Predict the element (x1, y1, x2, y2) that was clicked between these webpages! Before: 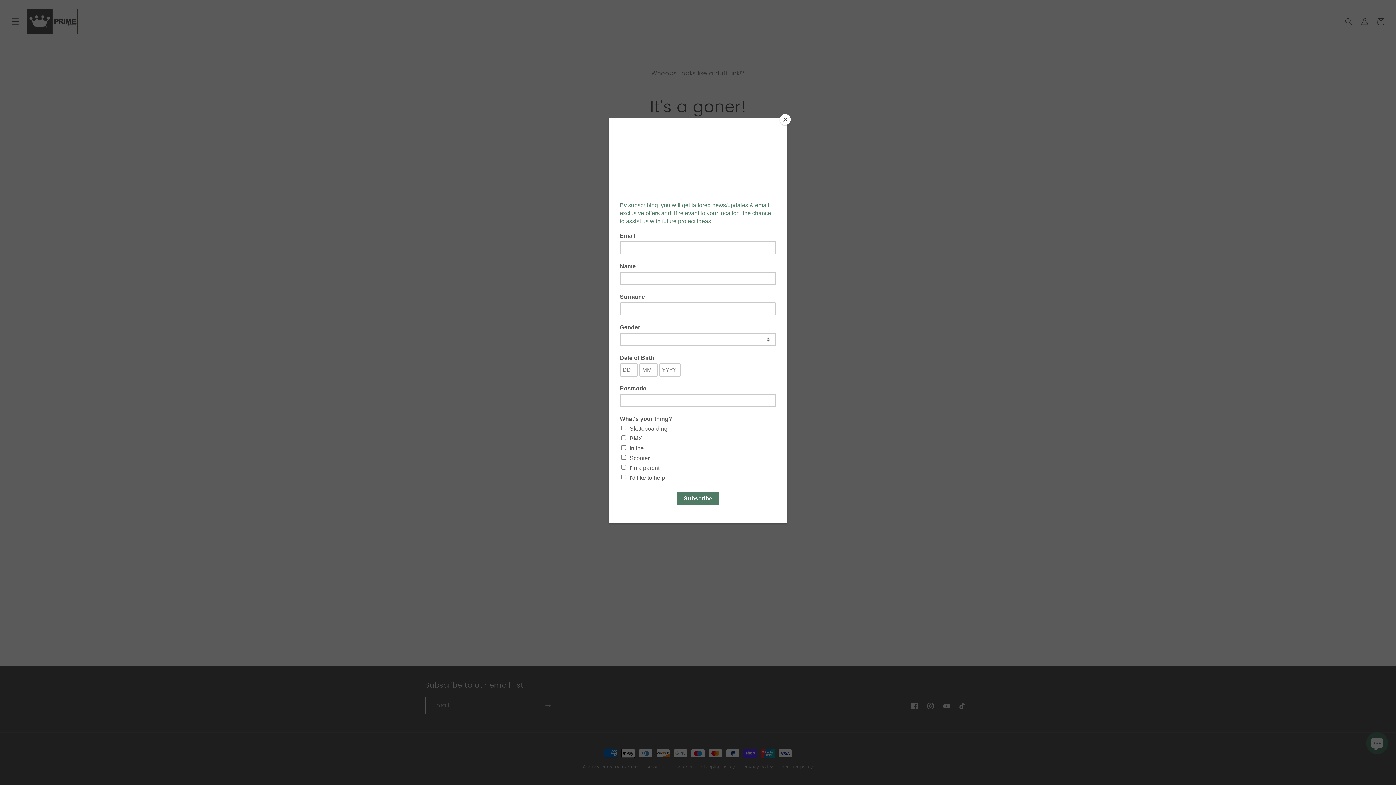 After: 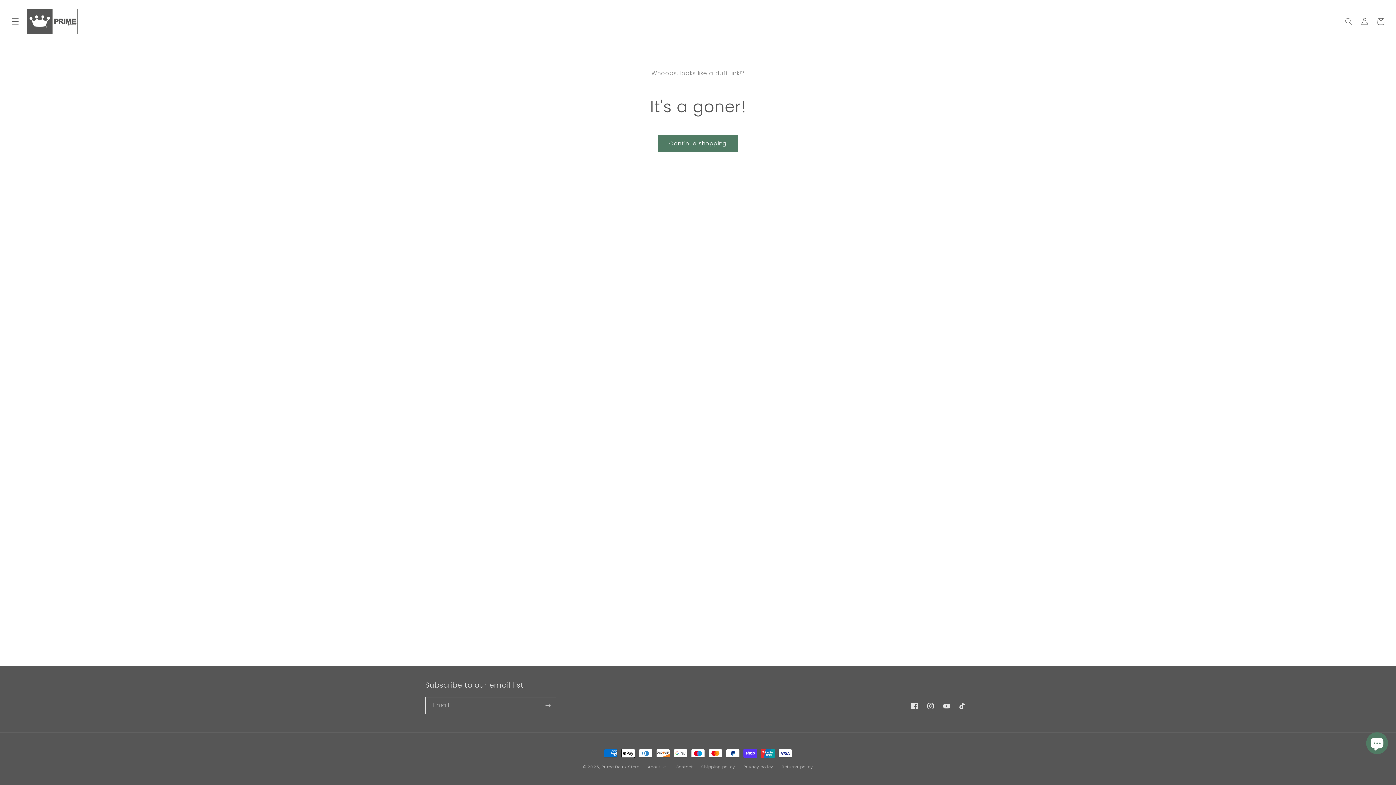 Action: label: Close bbox: (780, 114, 790, 125)